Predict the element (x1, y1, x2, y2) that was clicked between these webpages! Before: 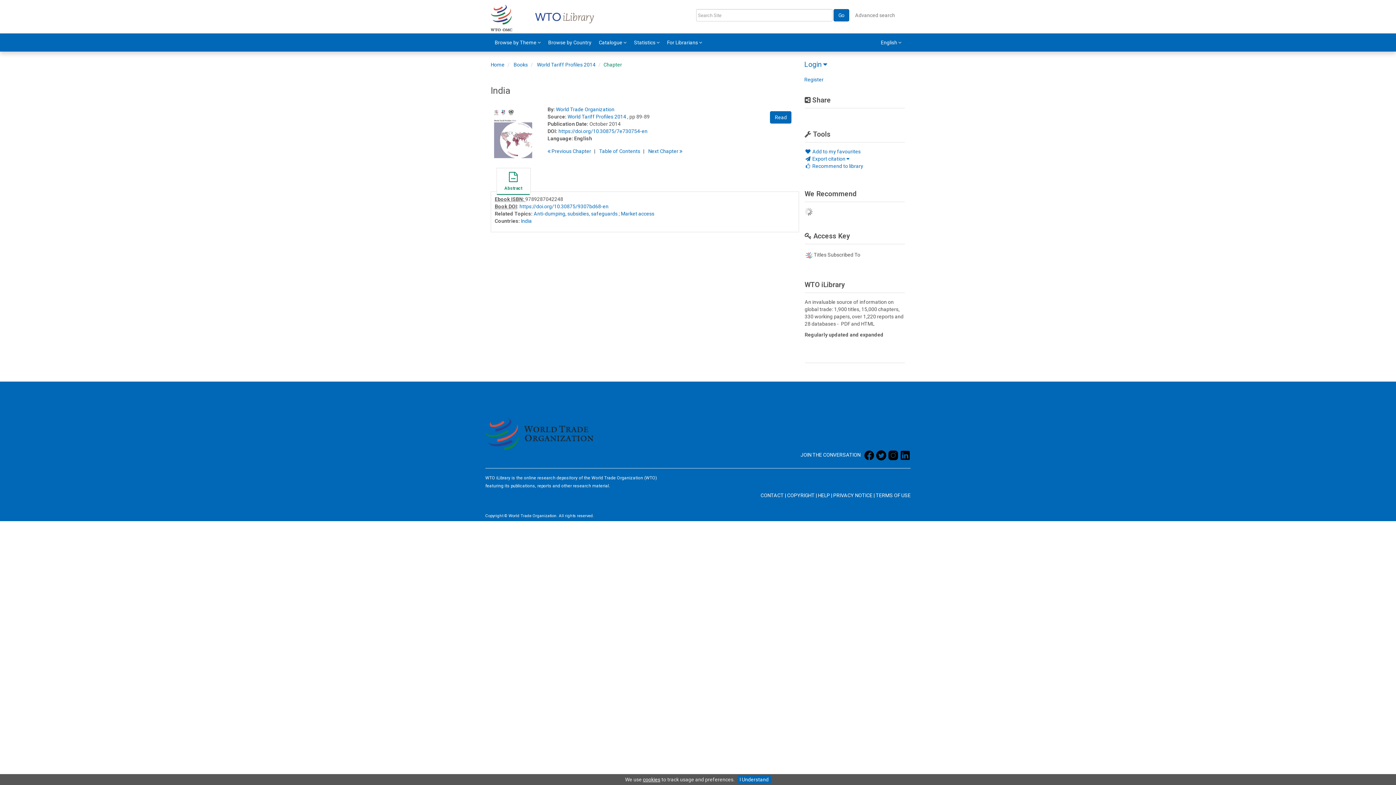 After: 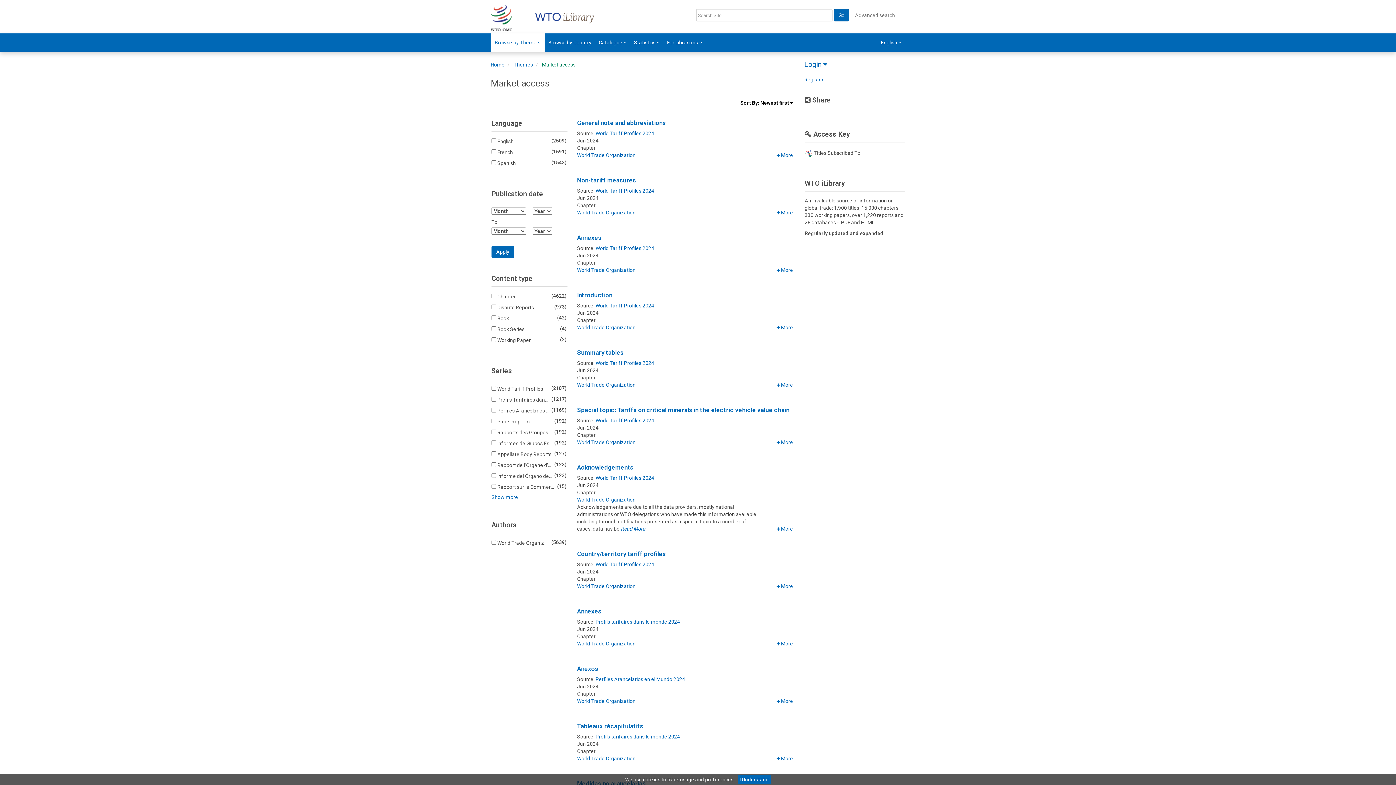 Action: label: Market access bbox: (621, 210, 654, 216)